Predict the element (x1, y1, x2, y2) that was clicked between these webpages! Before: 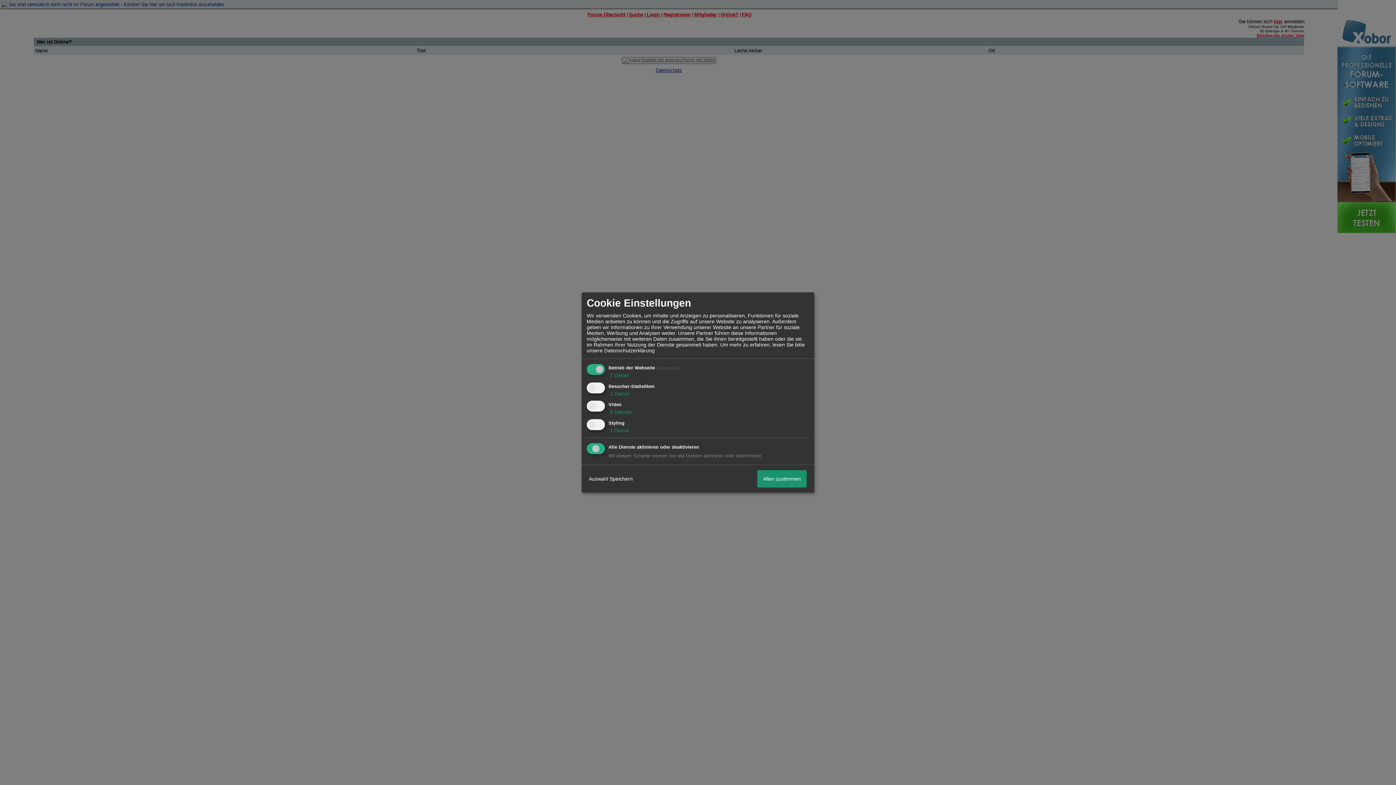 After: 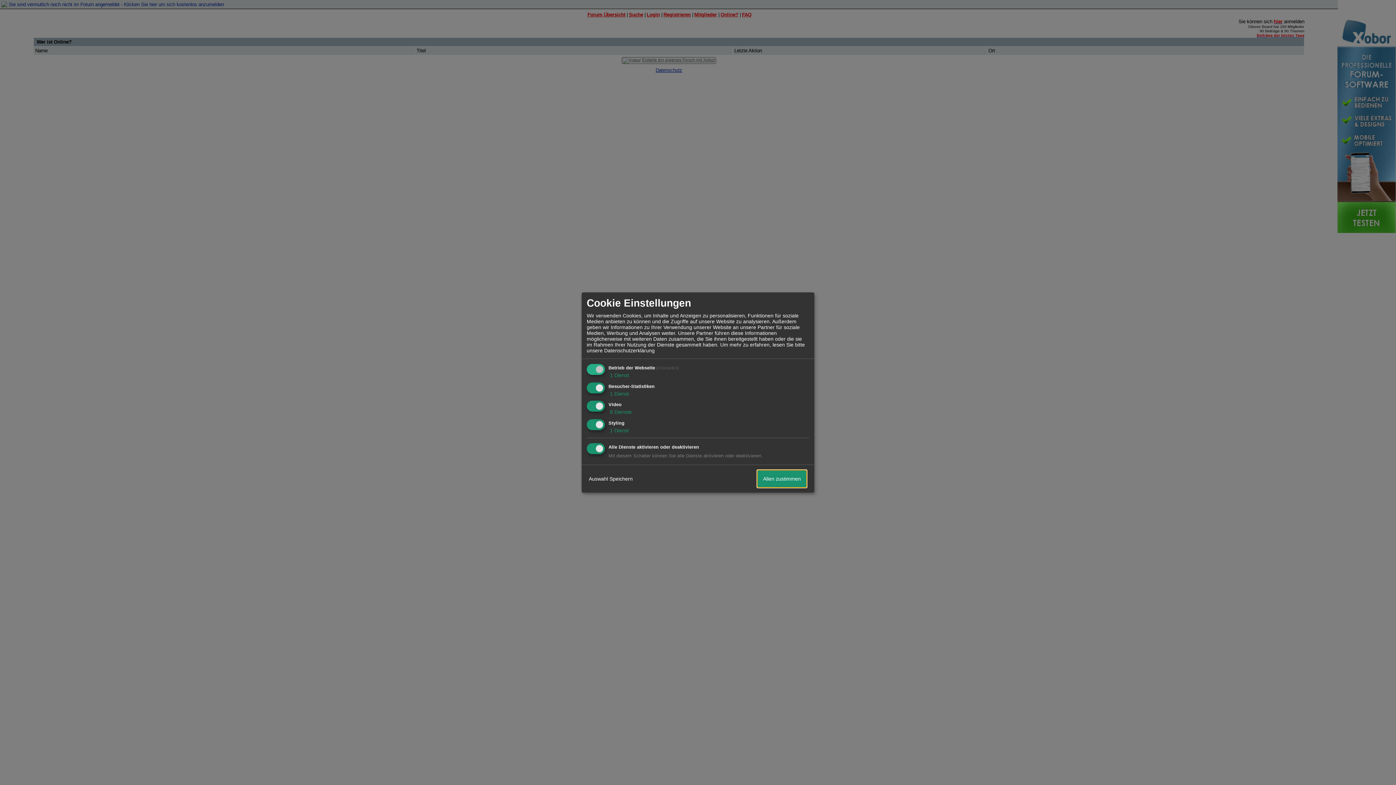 Action: label: Allen zustimmen bbox: (757, 470, 806, 487)